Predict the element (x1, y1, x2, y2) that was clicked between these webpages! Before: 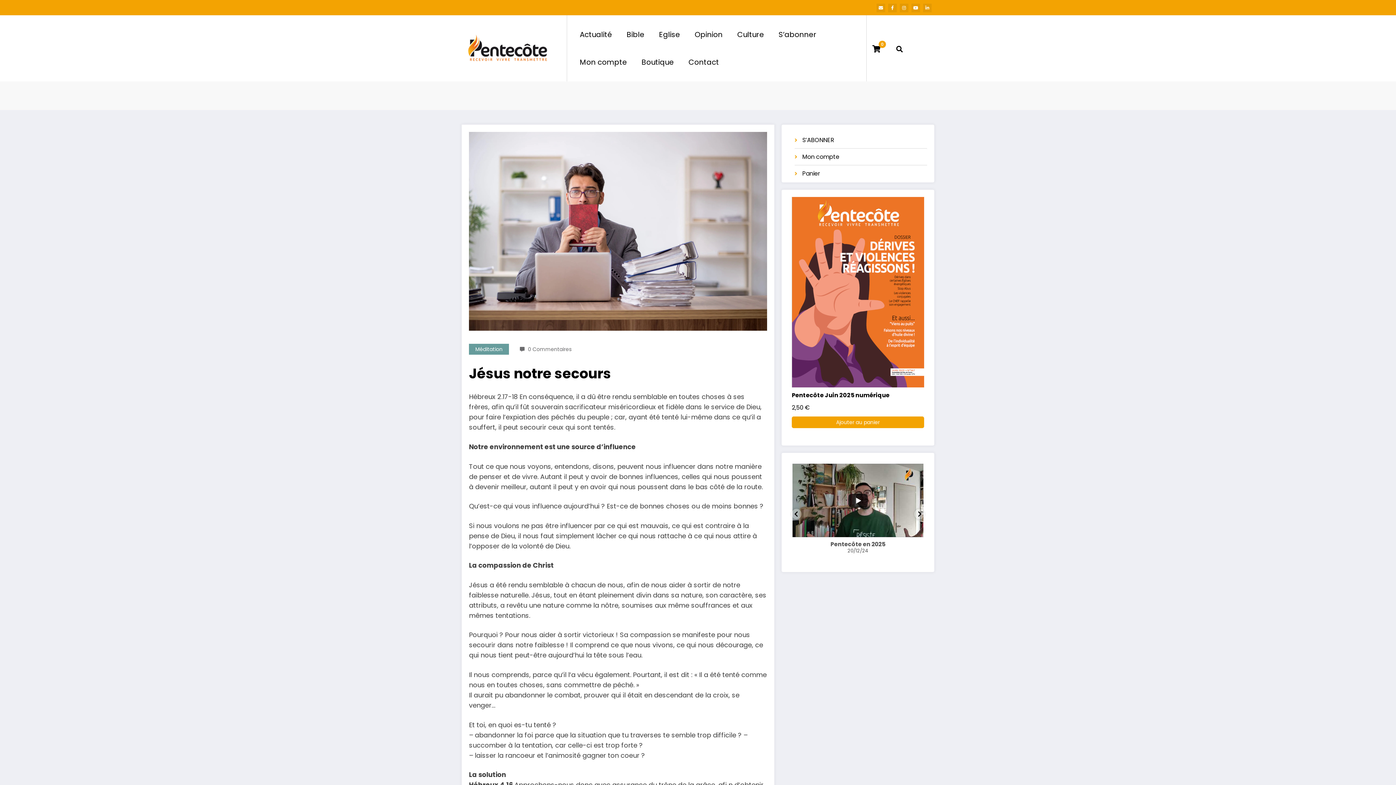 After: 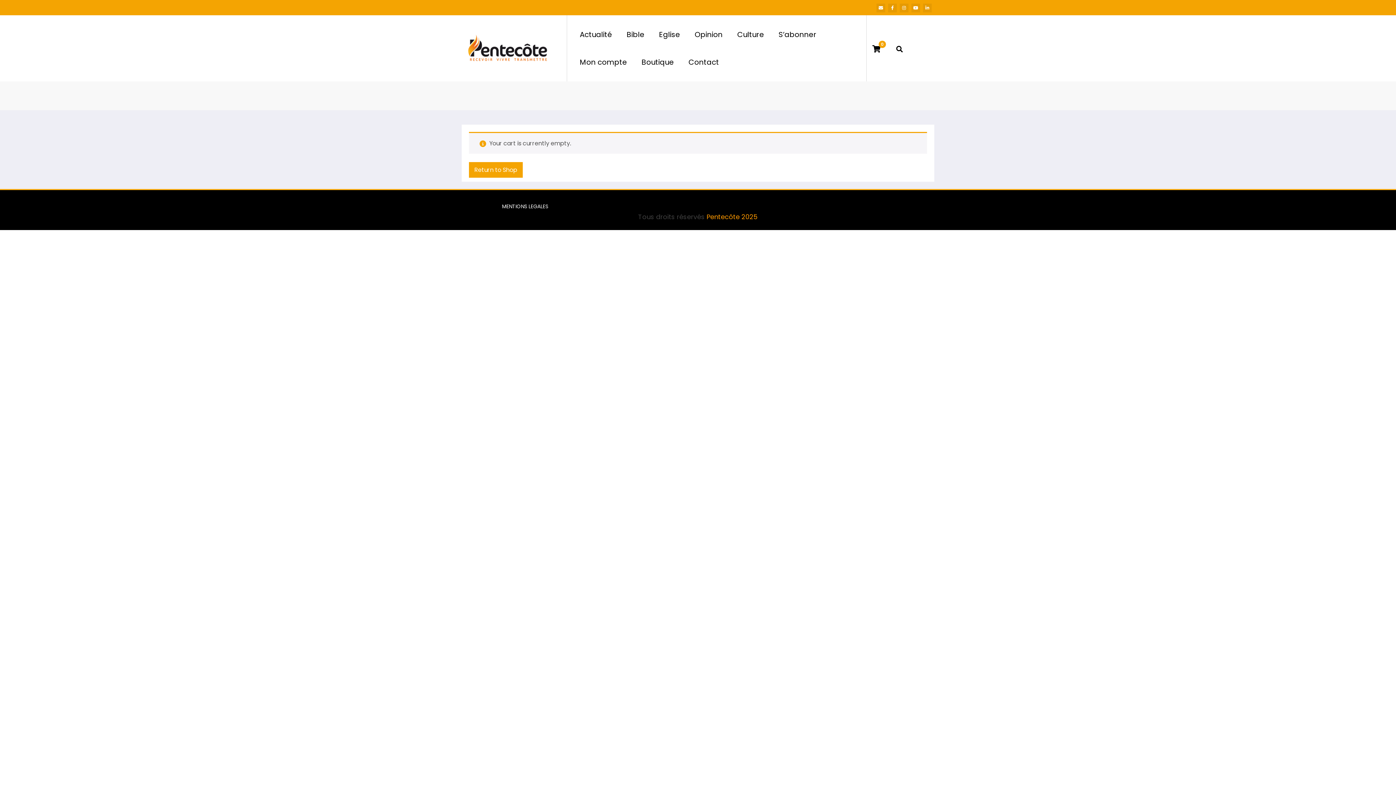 Action: label: Panier bbox: (802, 169, 820, 177)